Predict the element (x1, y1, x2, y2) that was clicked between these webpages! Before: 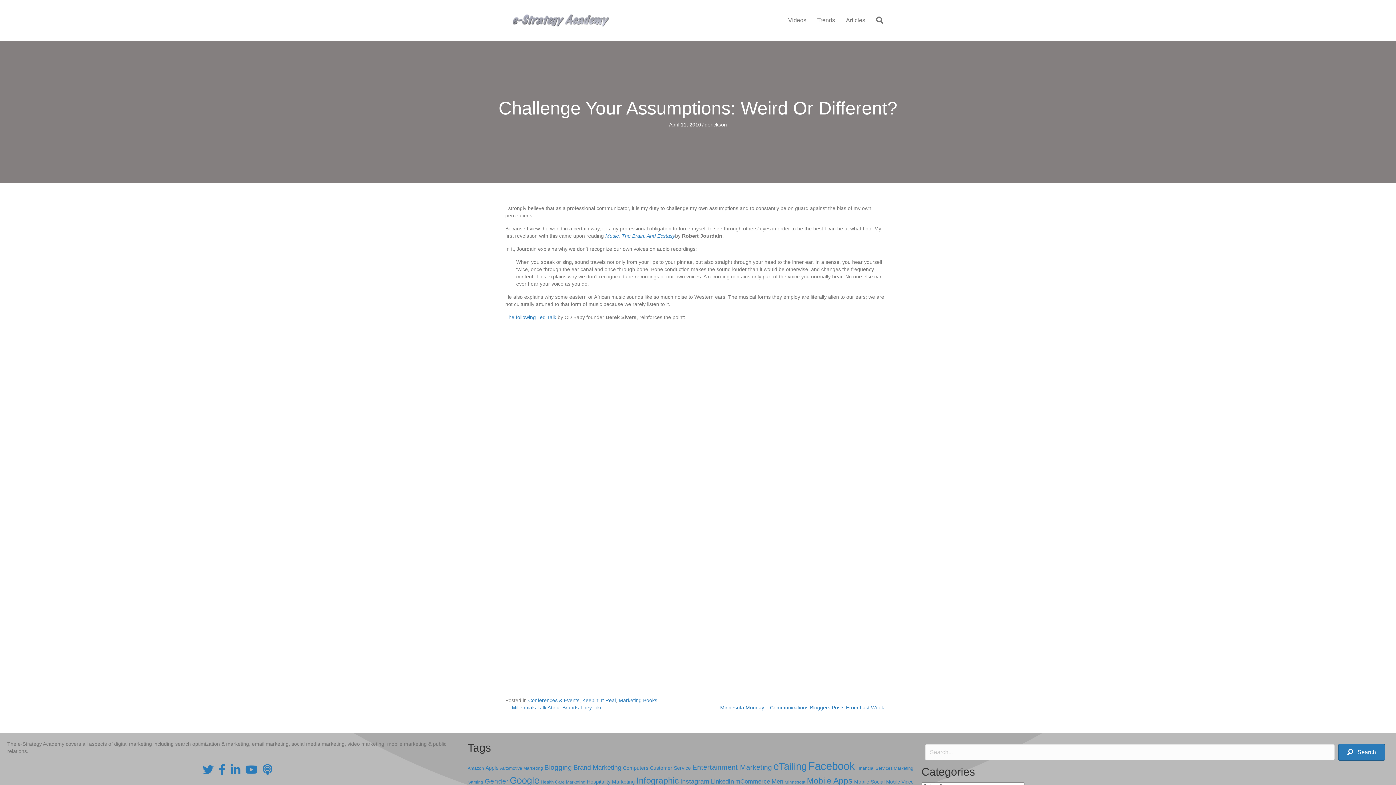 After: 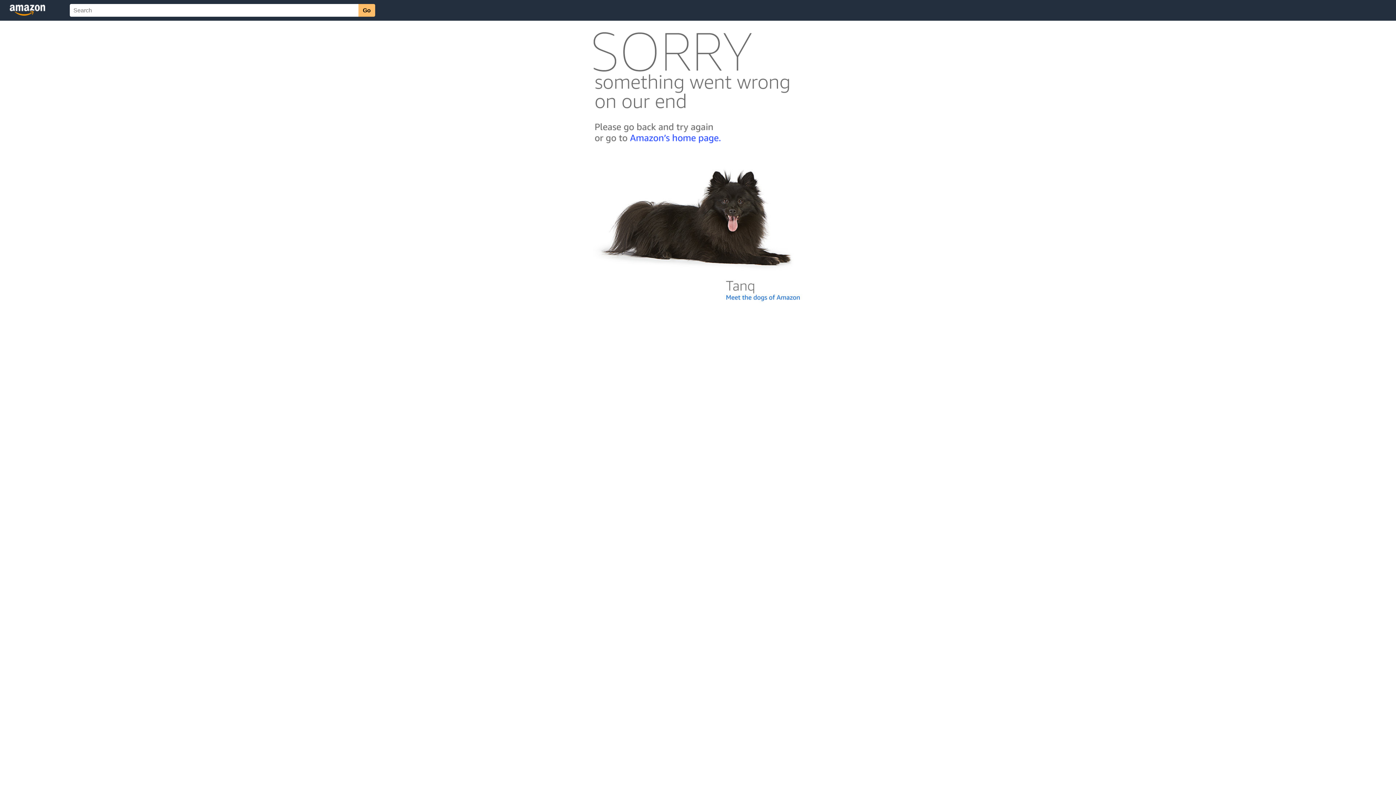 Action: label: Music, The Brain, And Ecstasy bbox: (605, 233, 675, 238)